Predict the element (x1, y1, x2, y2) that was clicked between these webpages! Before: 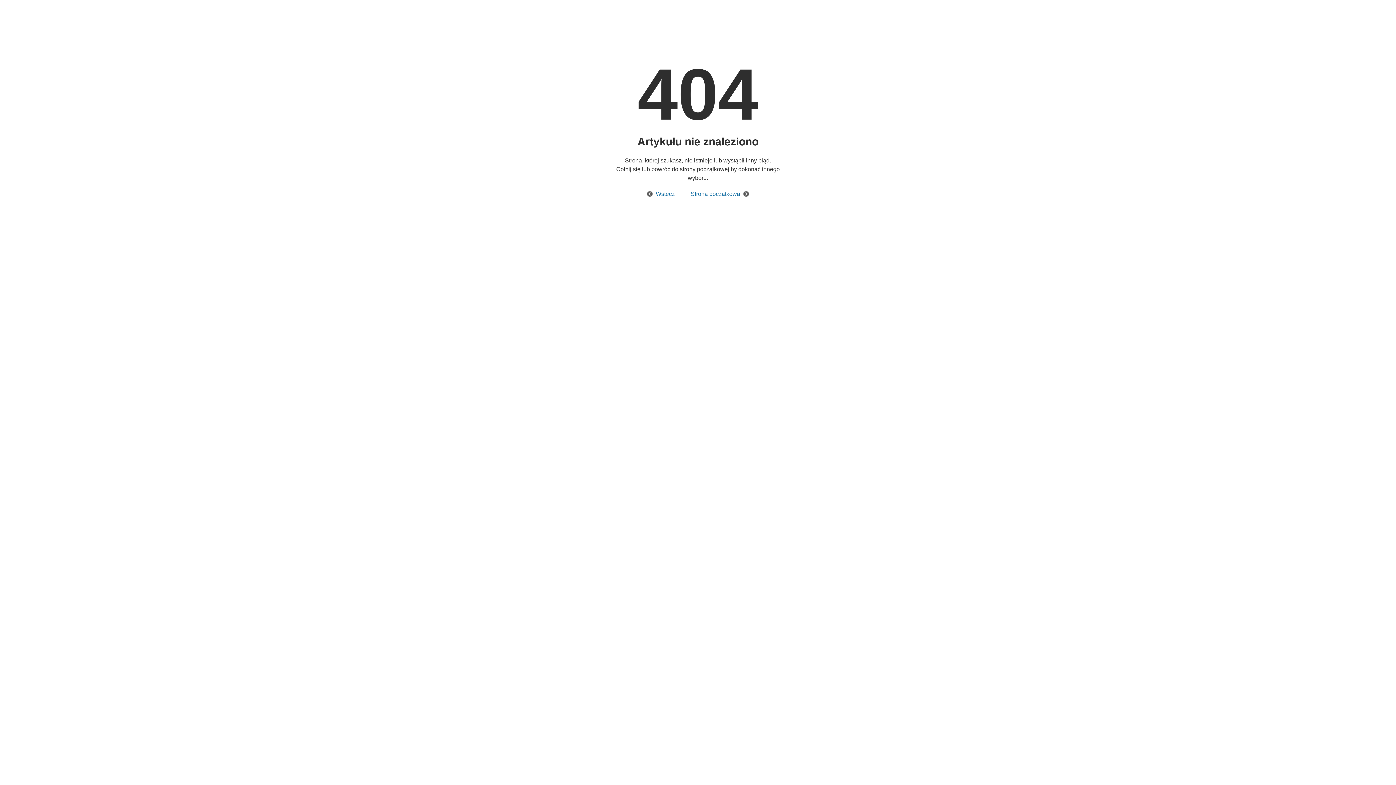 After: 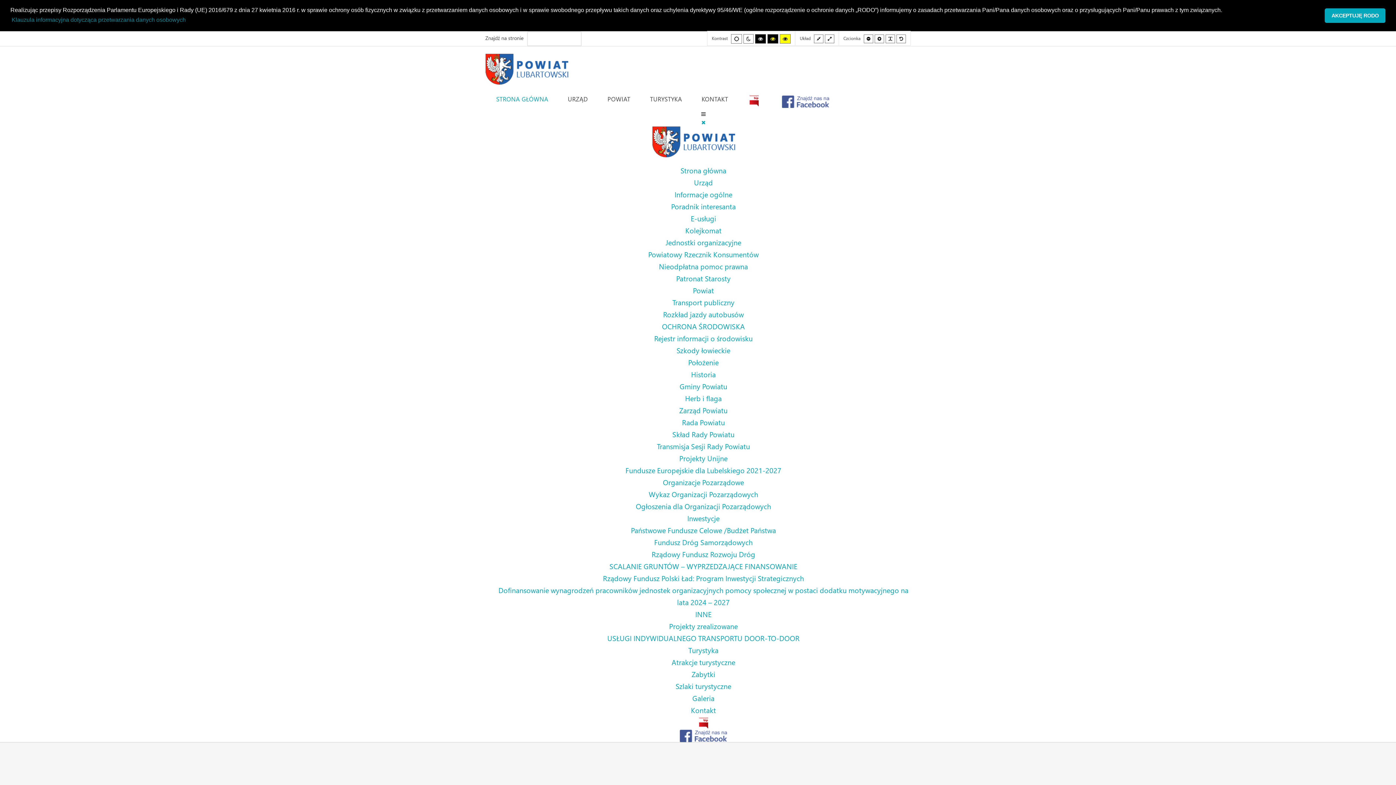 Action: bbox: (683, 190, 749, 197) label: Strona początkowa